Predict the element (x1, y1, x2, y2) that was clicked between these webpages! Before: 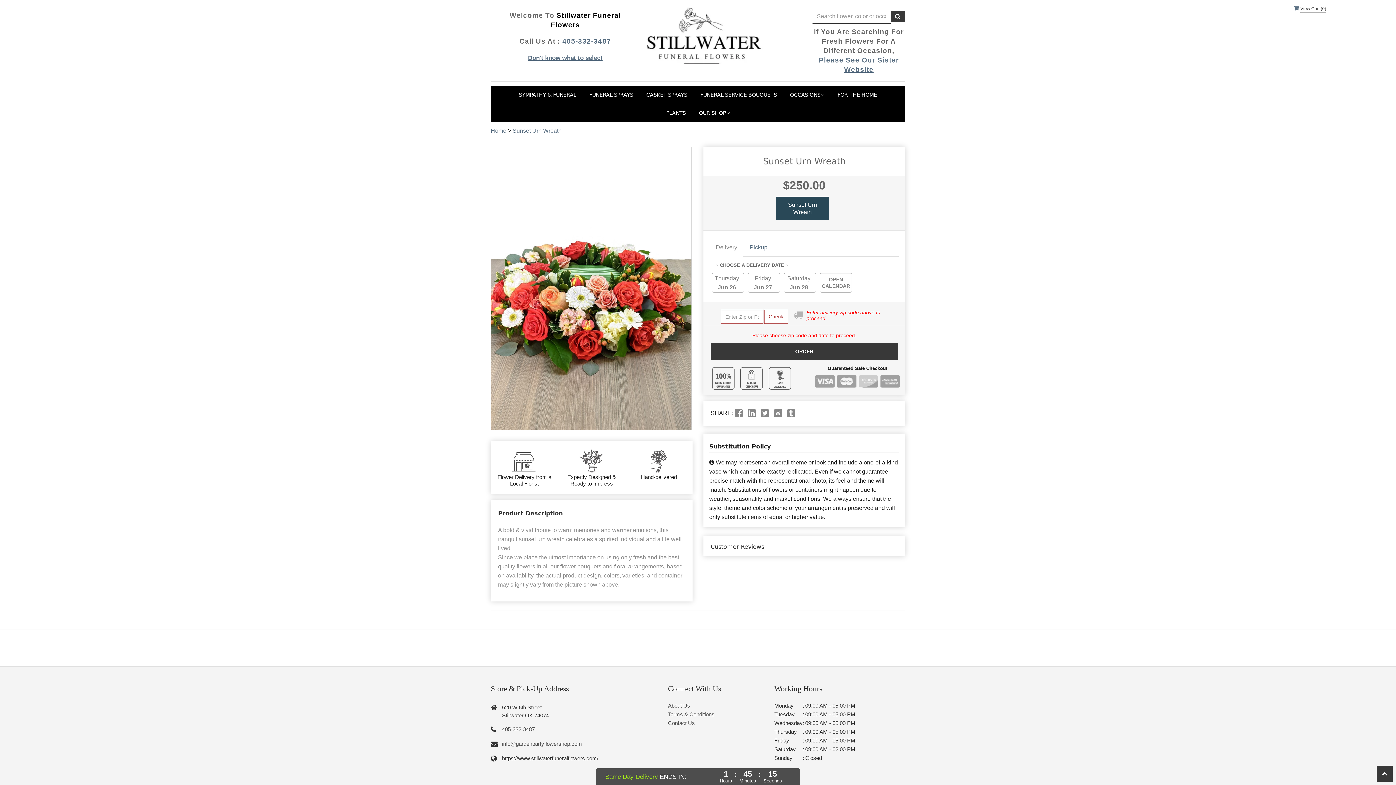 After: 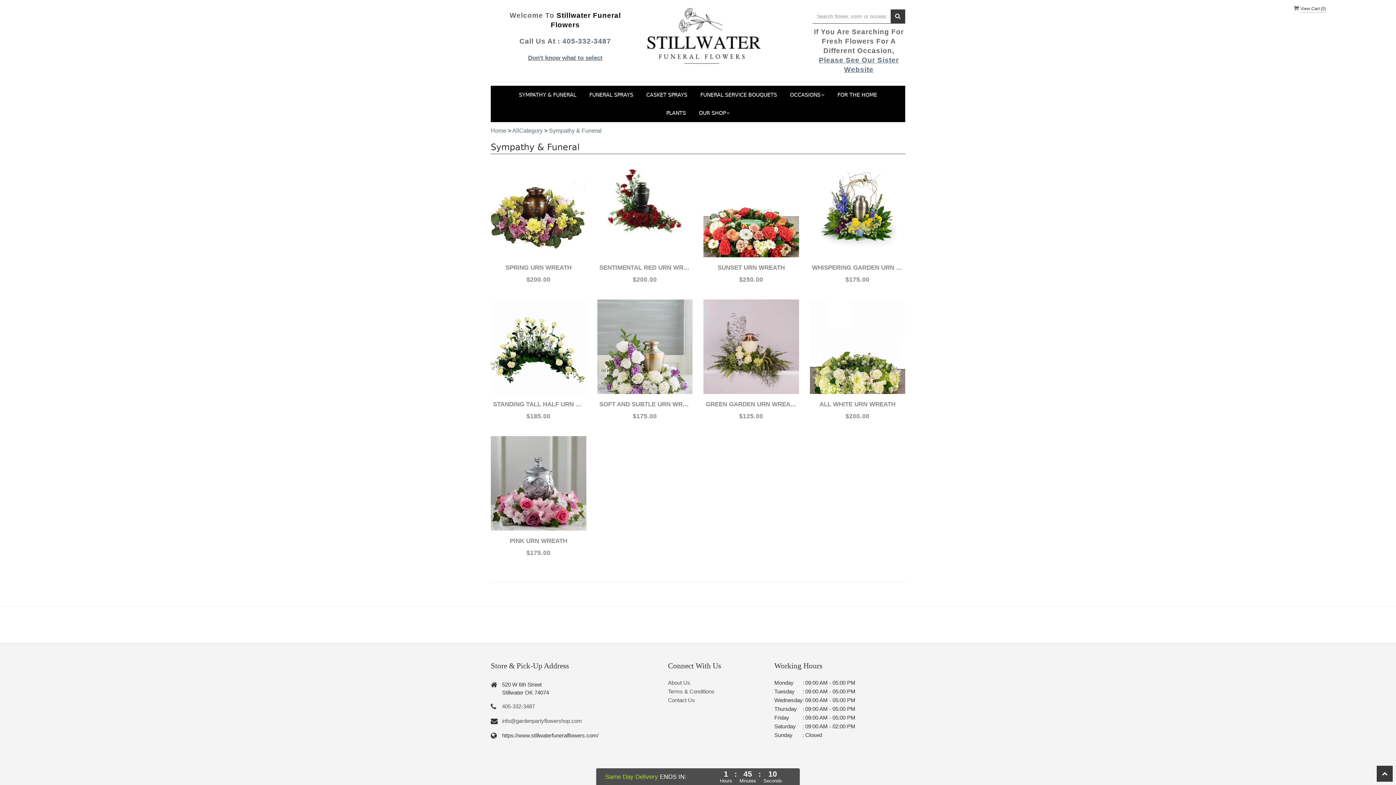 Action: bbox: (519, 85, 576, 104) label: SYMPATHY & FUNERAL